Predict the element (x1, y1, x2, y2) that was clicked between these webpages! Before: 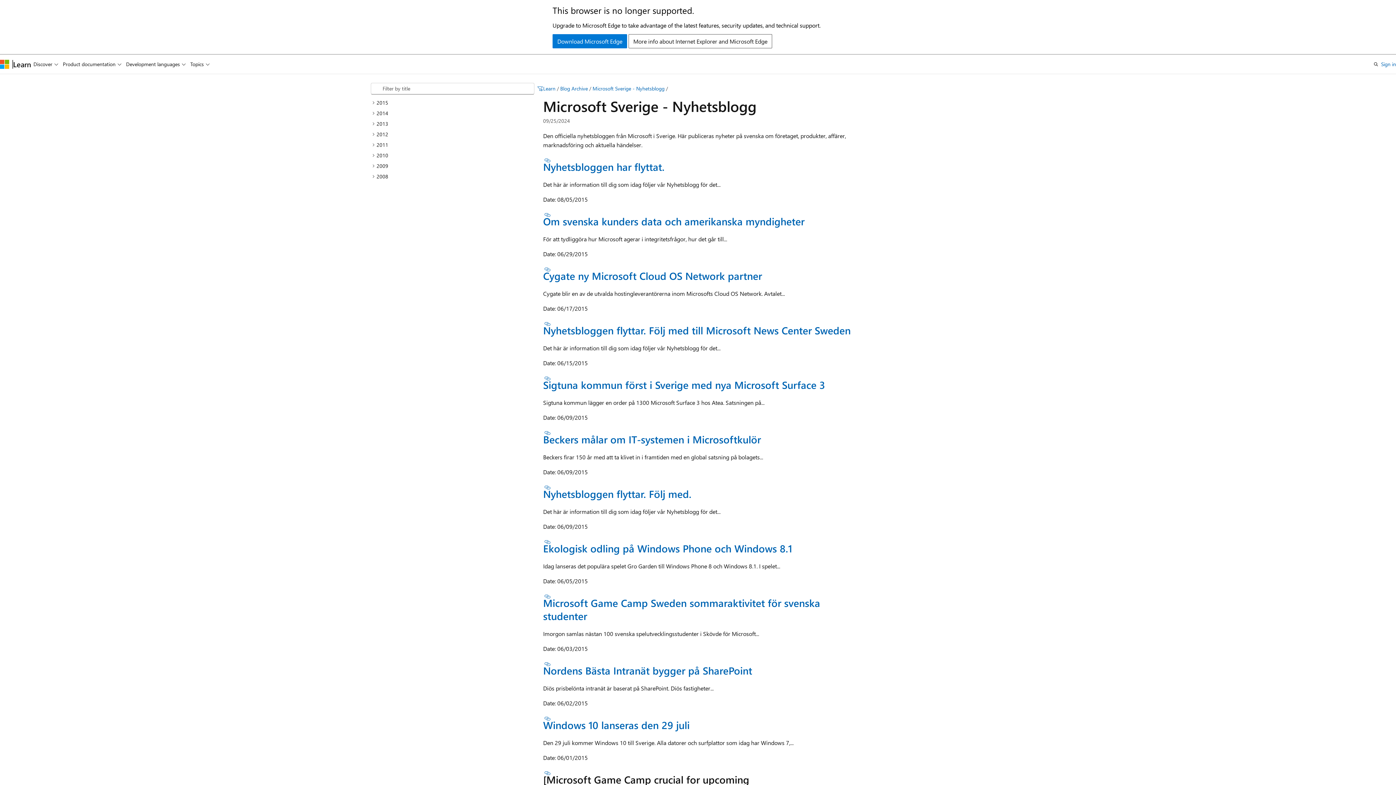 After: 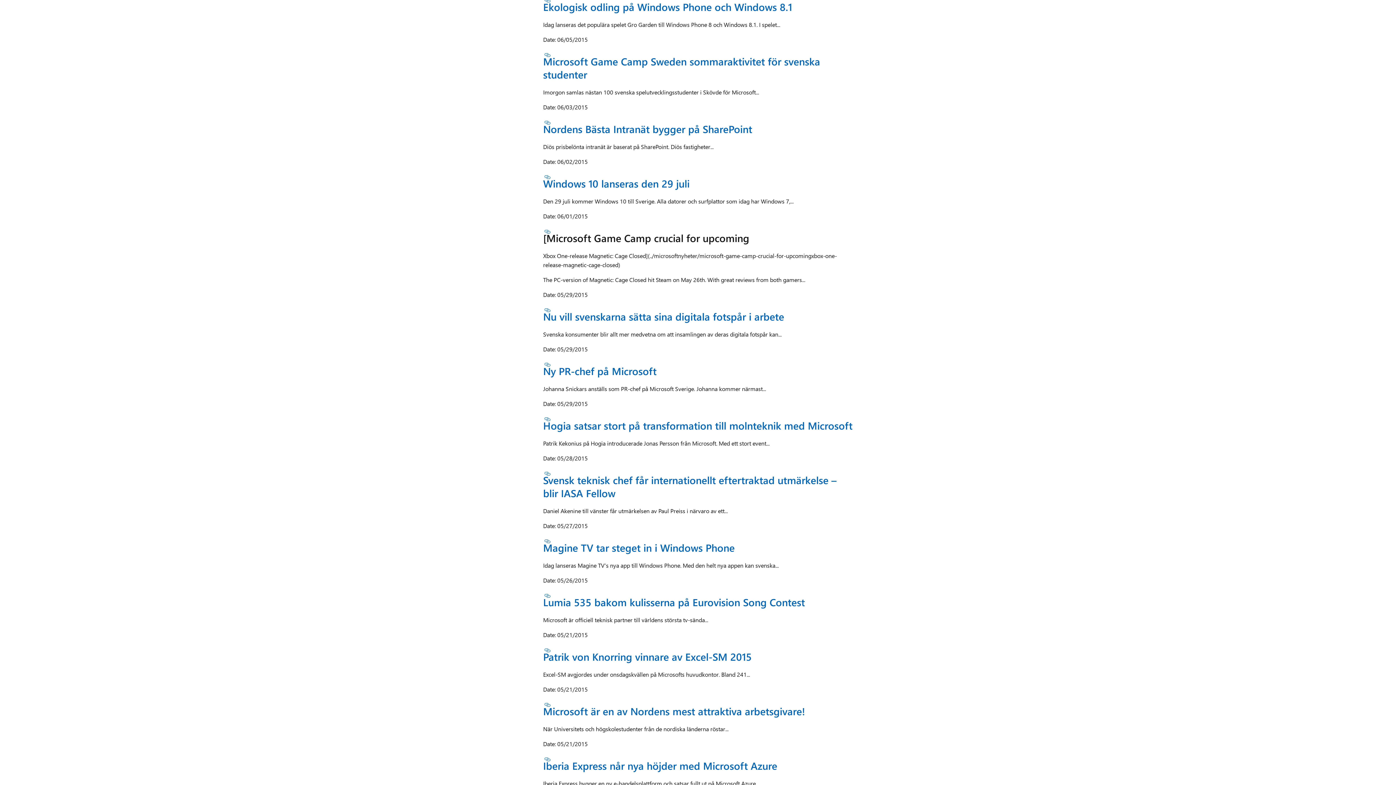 Action: label: Section titled: Ekologisk odling på Windows Phone och Windows 8.1 bbox: (543, 539, 552, 544)